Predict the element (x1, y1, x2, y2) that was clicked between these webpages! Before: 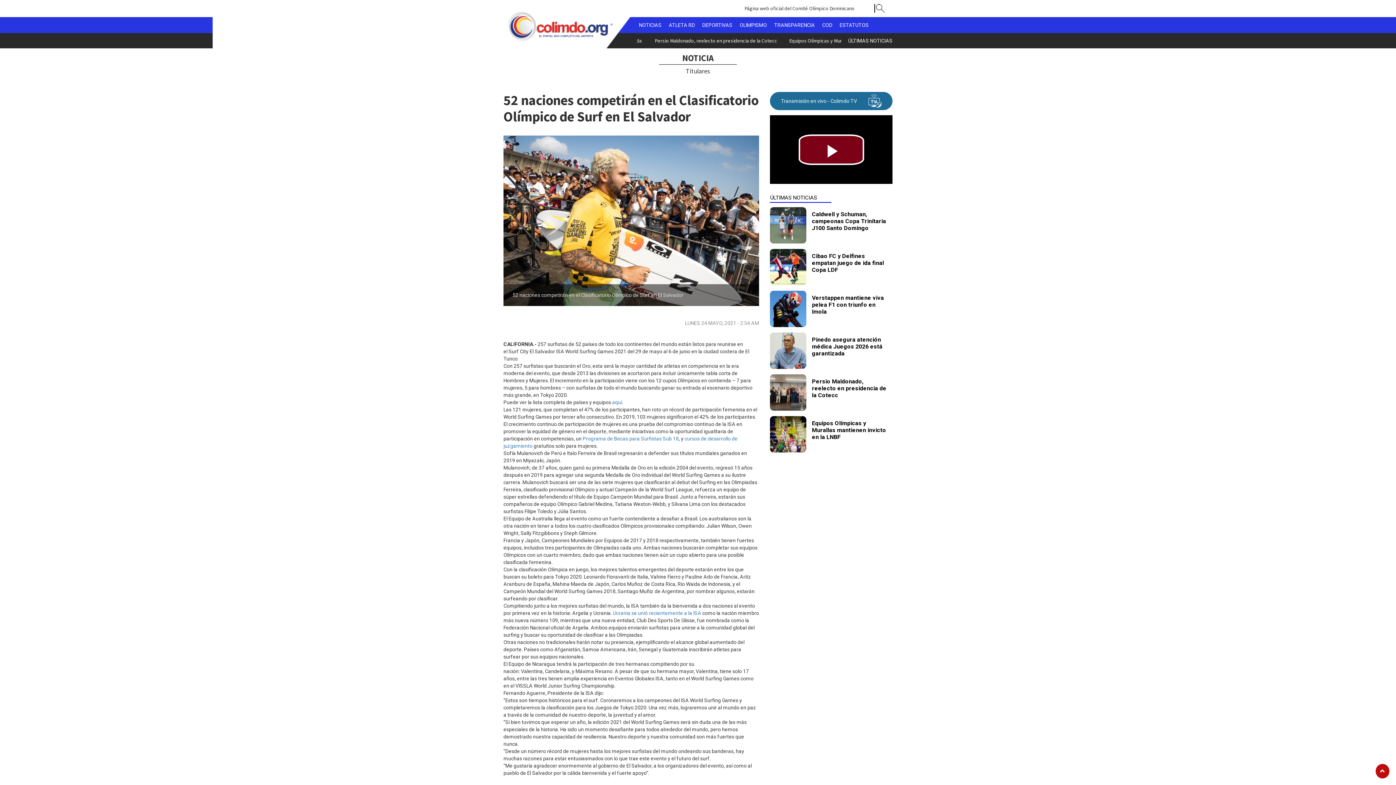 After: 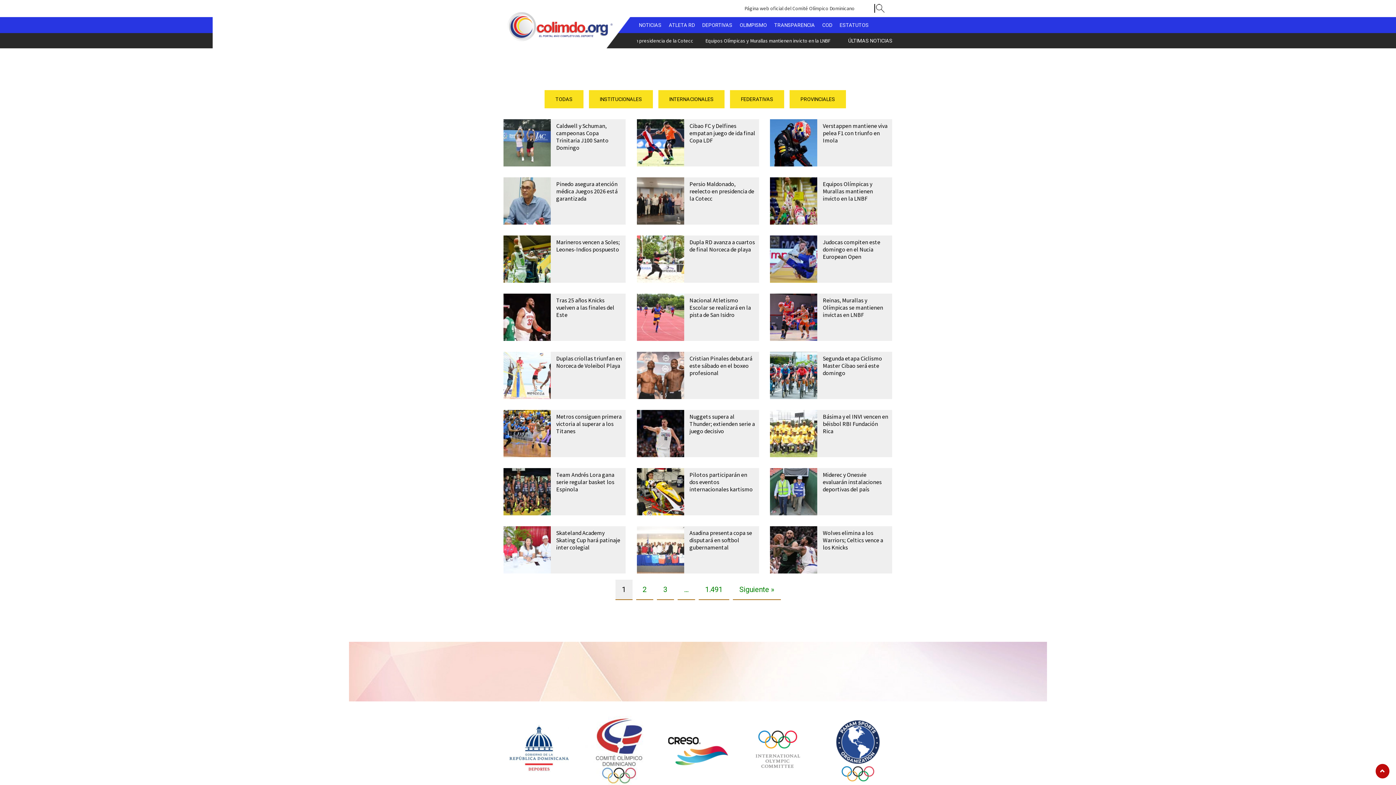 Action: bbox: (636, 17, 666, 33) label: NOTICIAS